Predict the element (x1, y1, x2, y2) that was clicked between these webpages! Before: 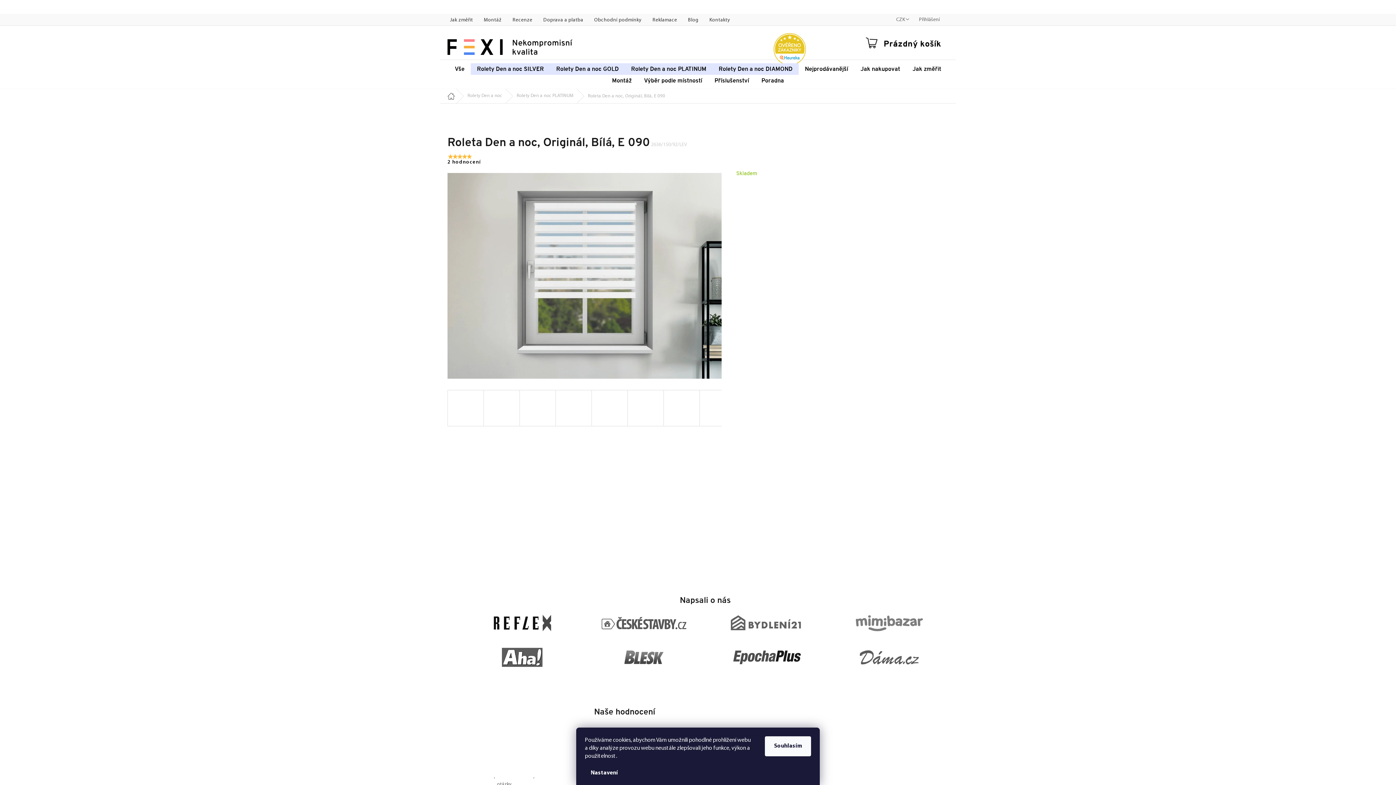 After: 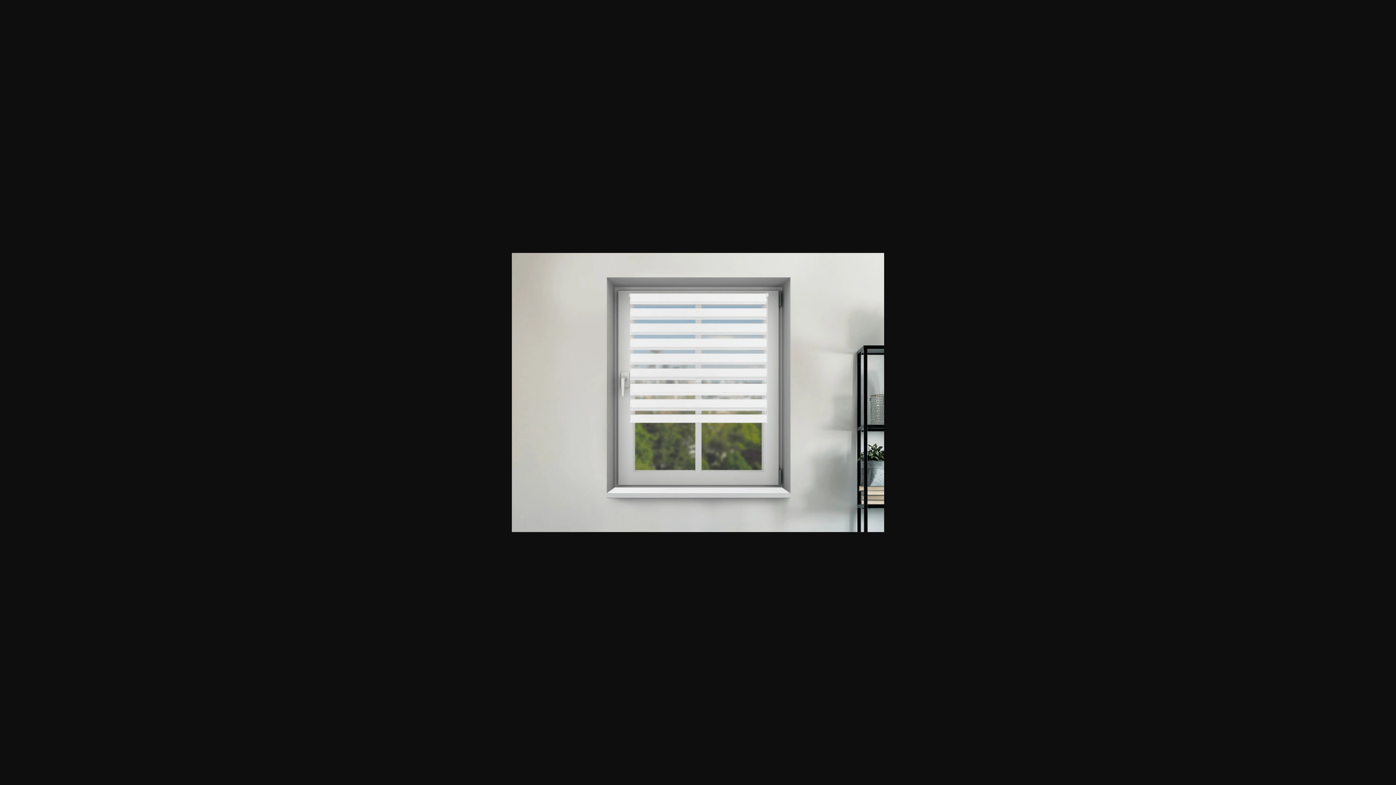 Action: bbox: (447, 390, 484, 426)